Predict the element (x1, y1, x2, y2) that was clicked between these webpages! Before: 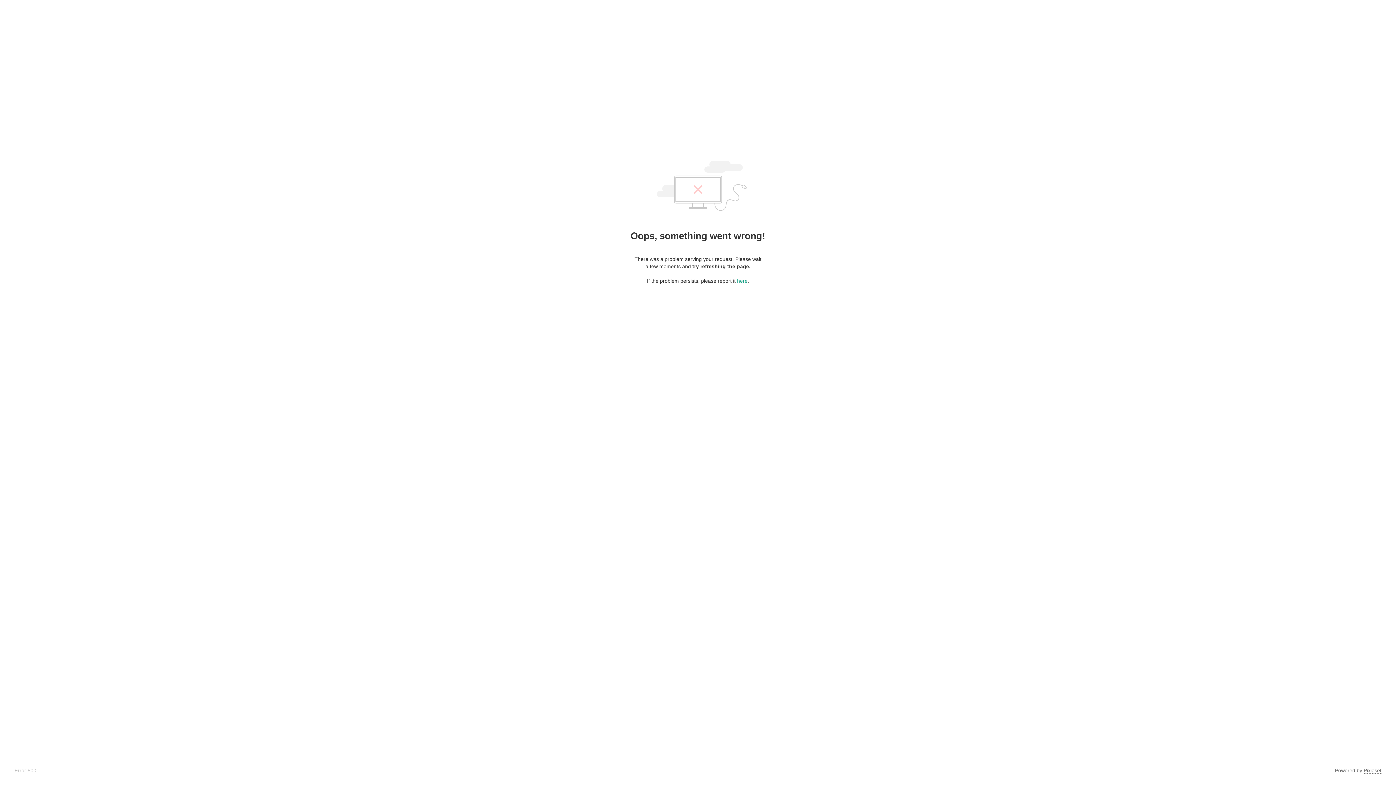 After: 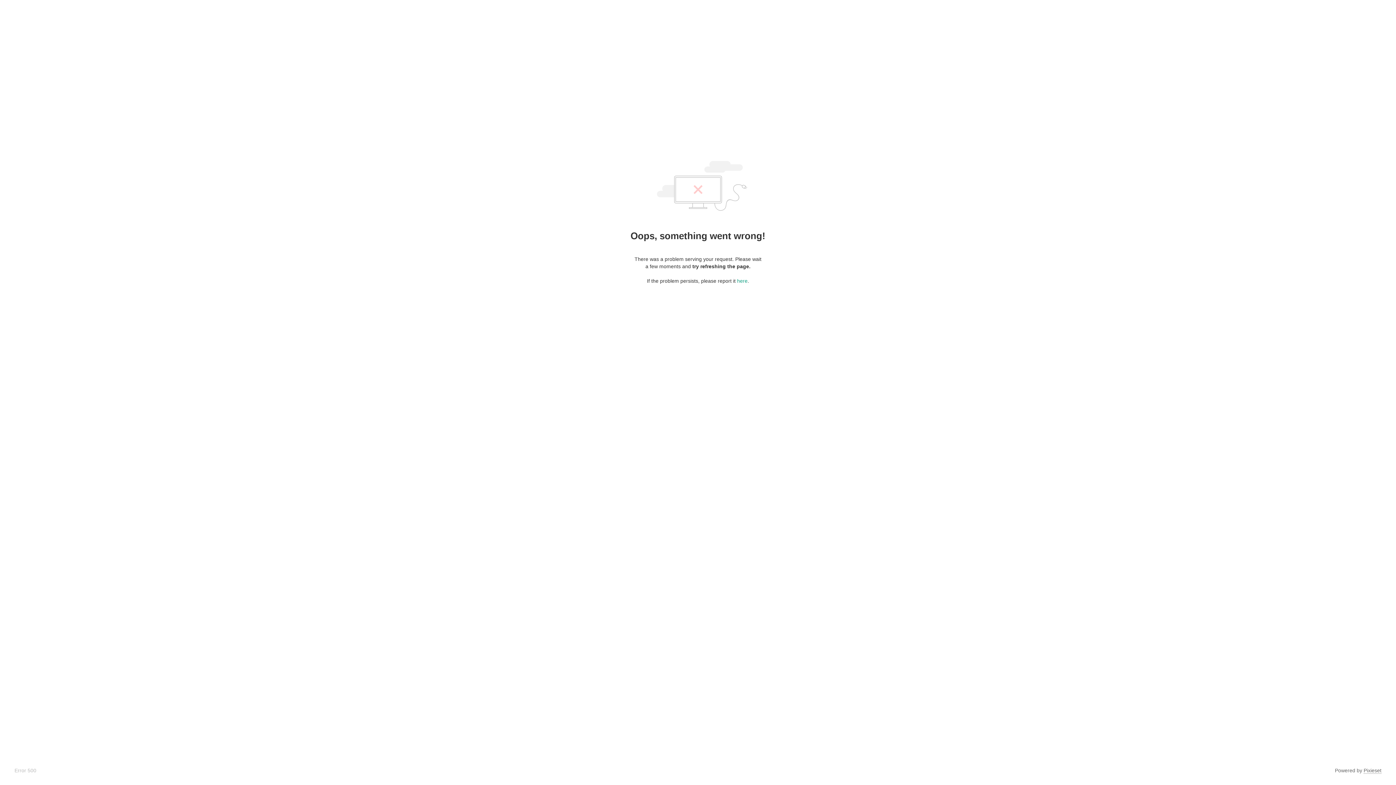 Action: bbox: (1364, 768, 1381, 774) label: Pixieset